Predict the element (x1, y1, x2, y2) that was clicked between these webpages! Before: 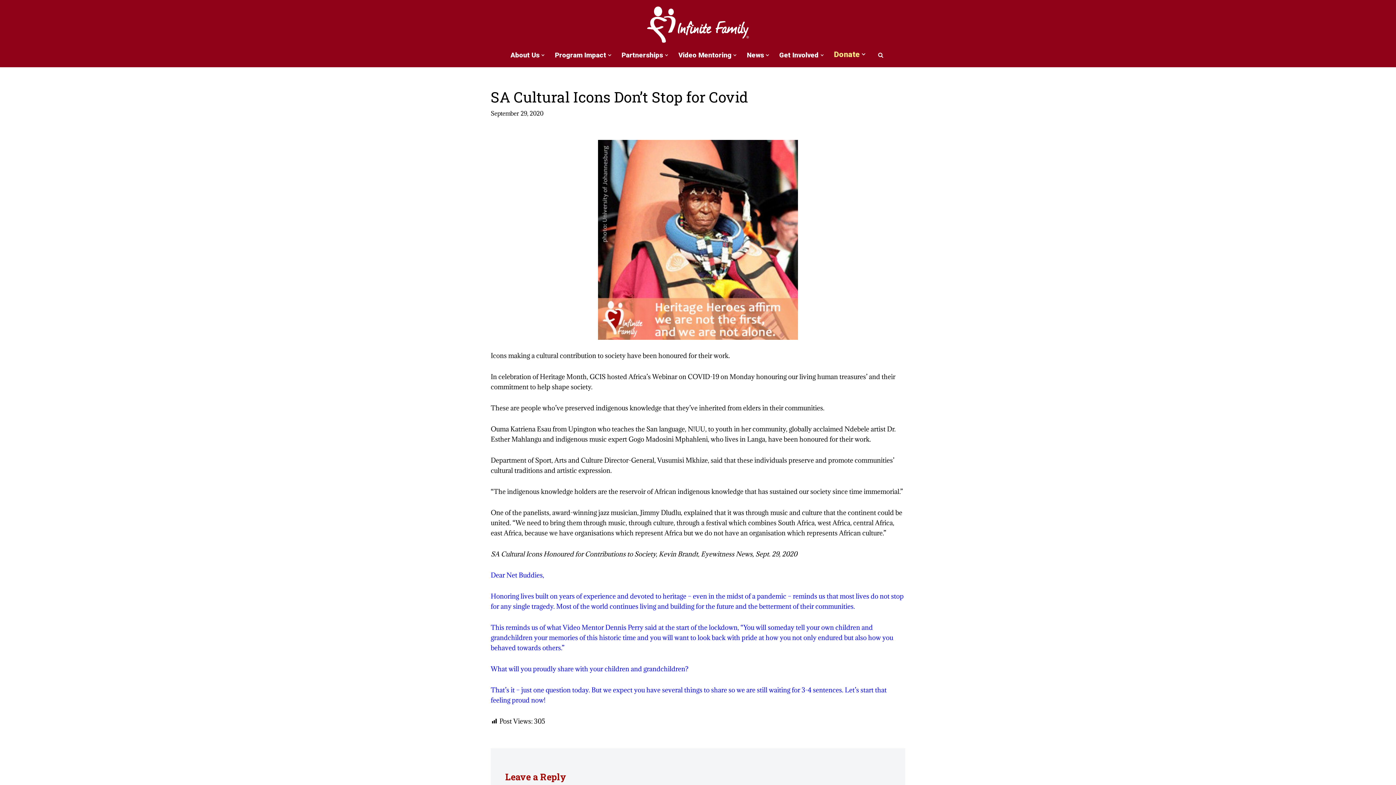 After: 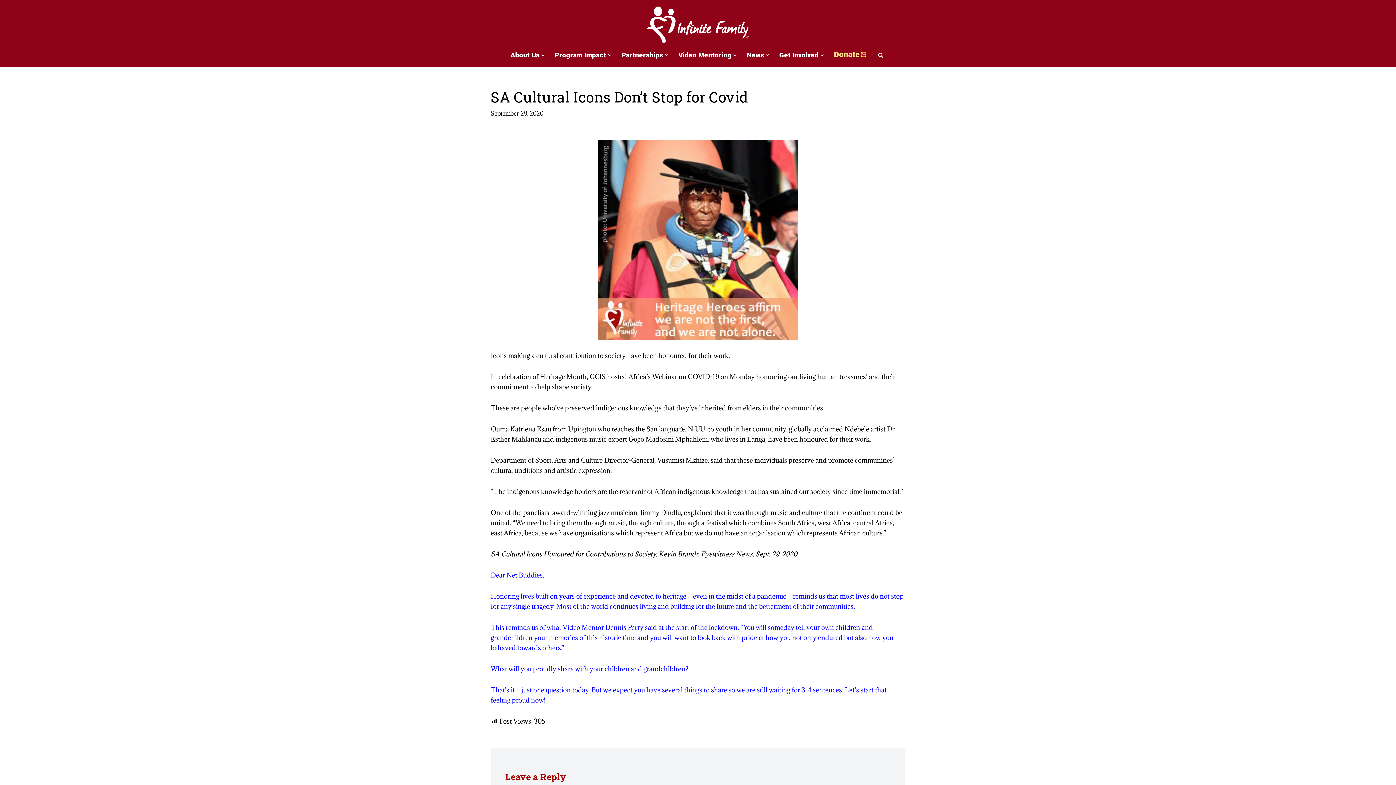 Action: bbox: (861, 52, 865, 56) label: Open Submenu